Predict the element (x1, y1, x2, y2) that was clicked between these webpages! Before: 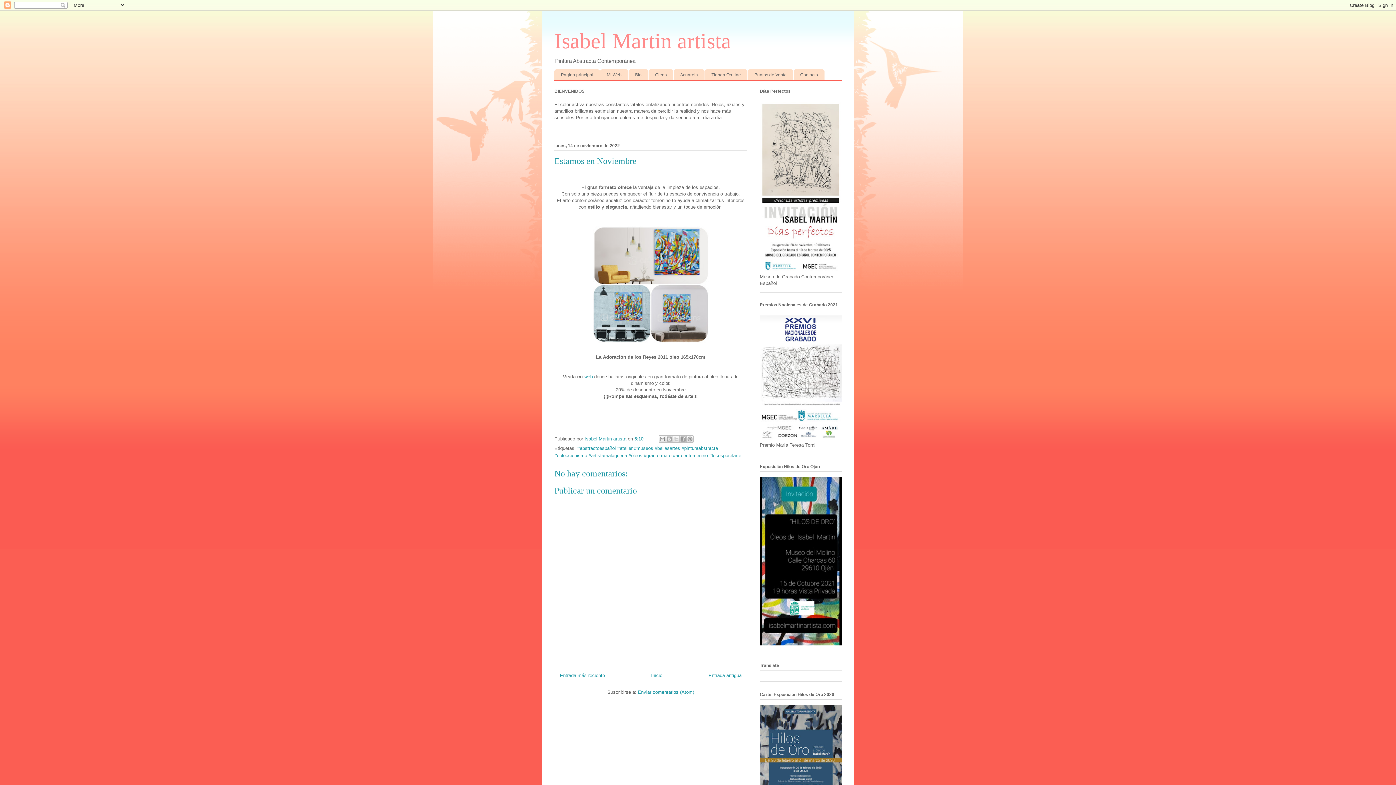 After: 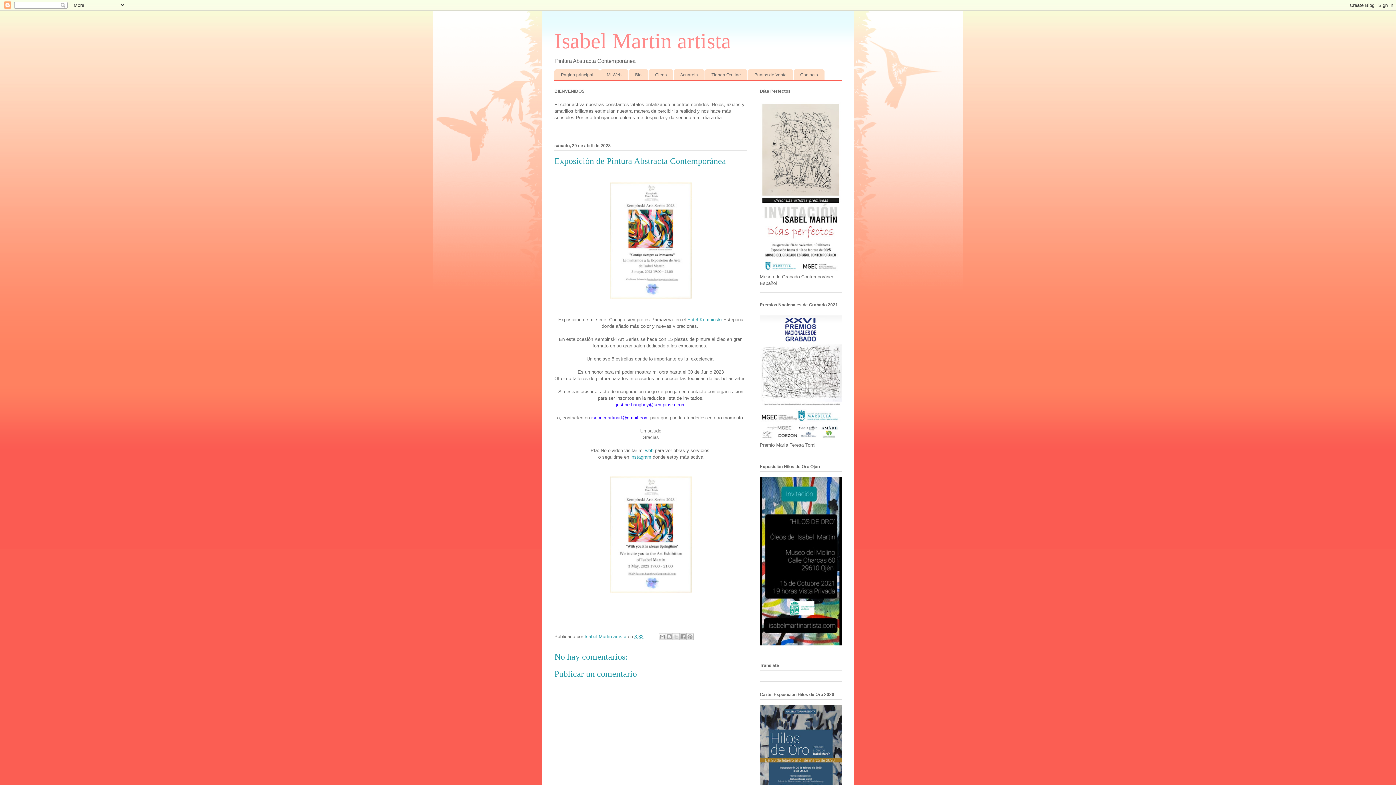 Action: label: Entrada más reciente bbox: (560, 673, 605, 678)